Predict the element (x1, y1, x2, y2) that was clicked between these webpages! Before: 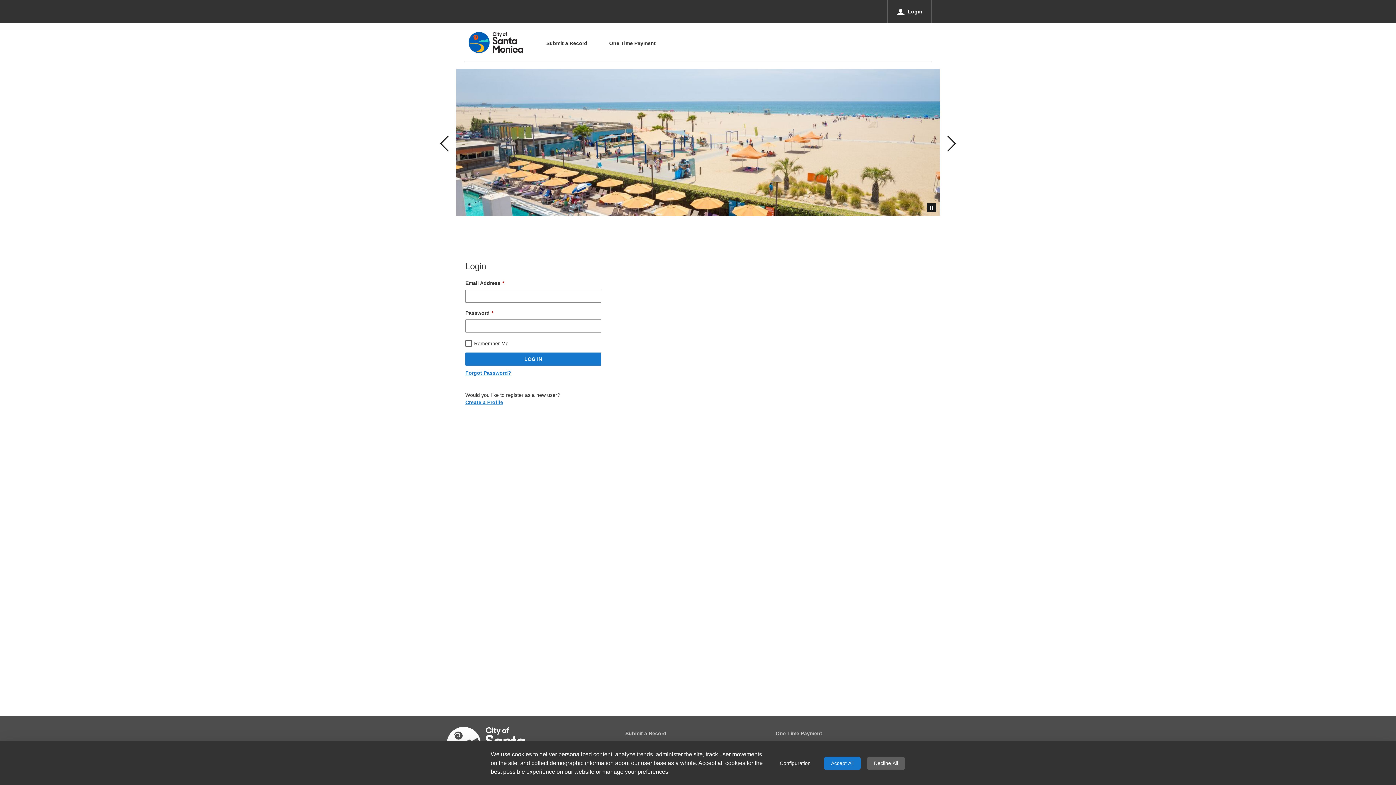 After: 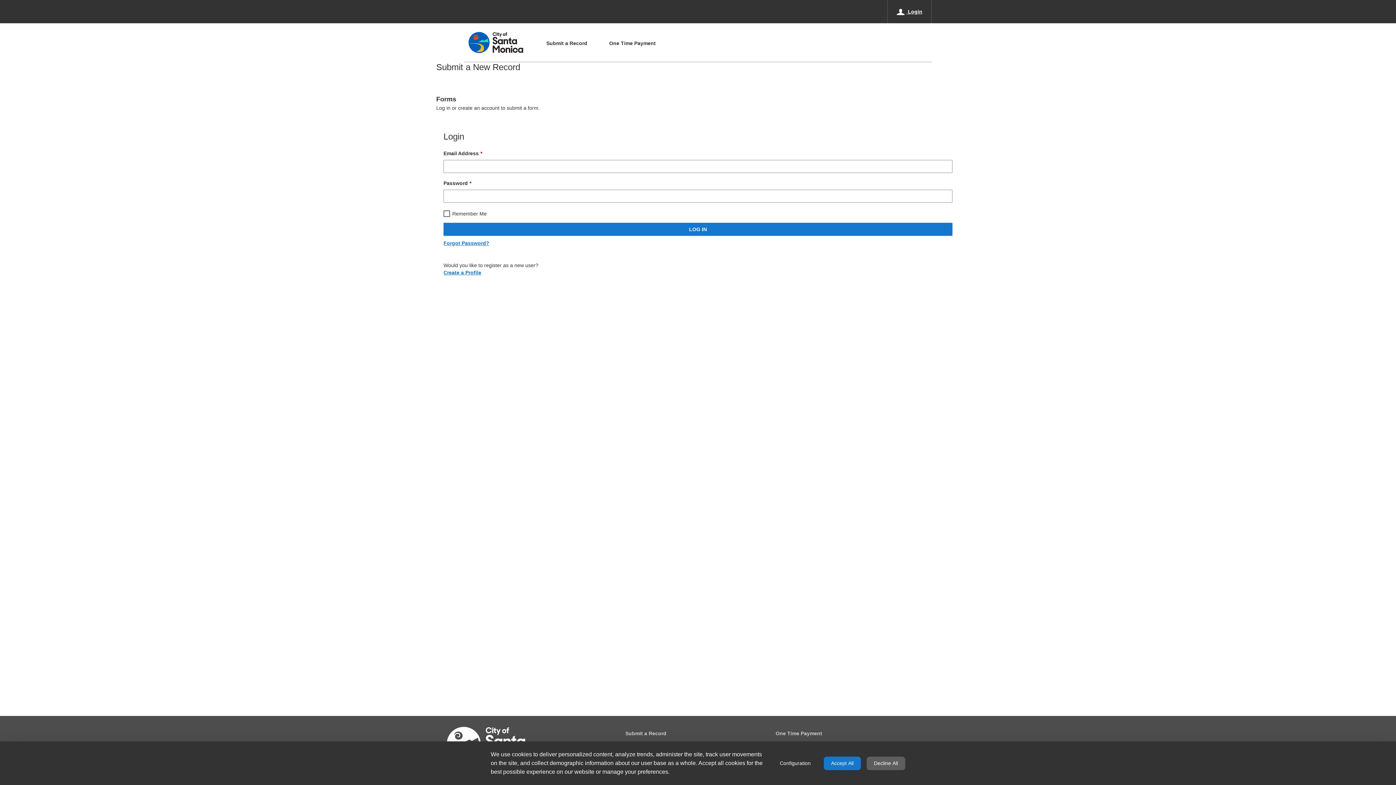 Action: label: Submit a Record bbox: (625, 727, 666, 742)